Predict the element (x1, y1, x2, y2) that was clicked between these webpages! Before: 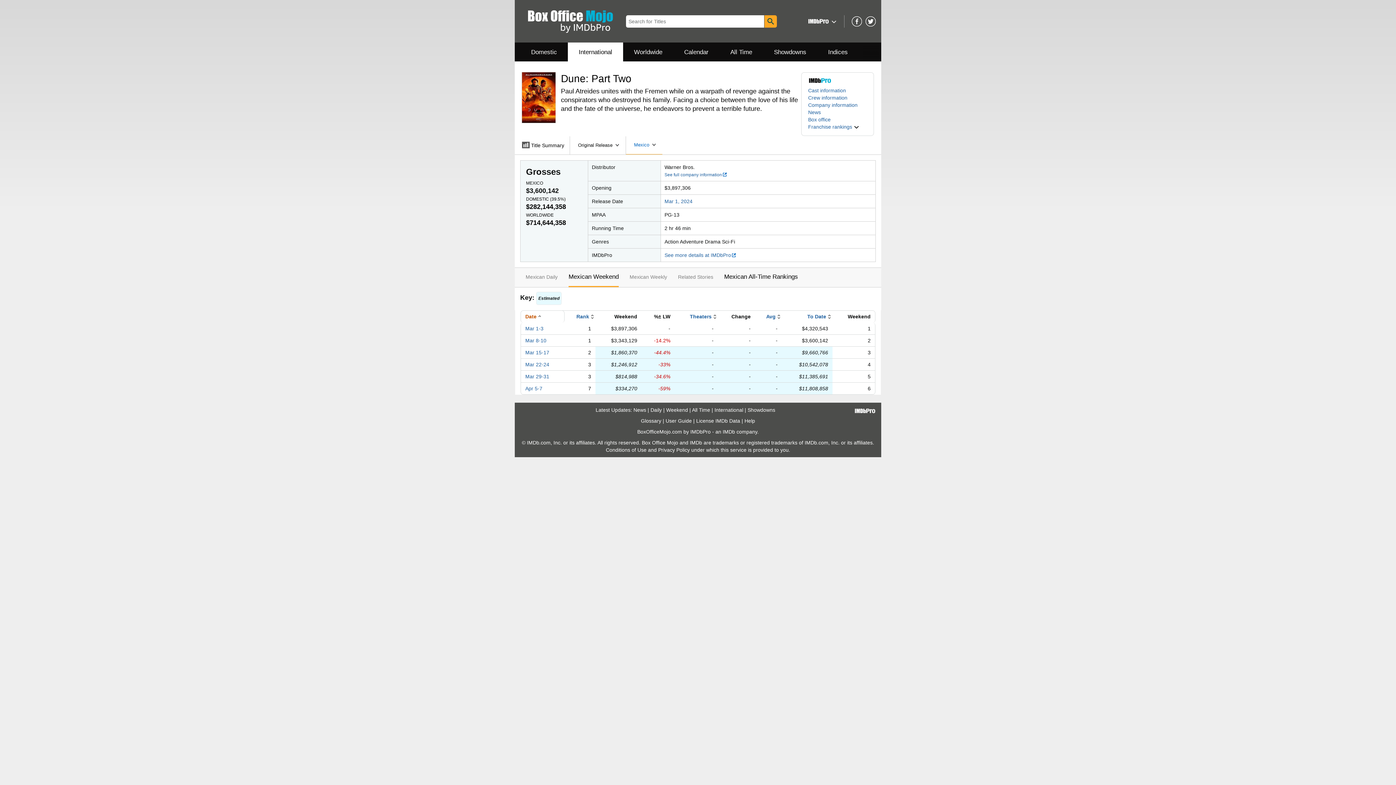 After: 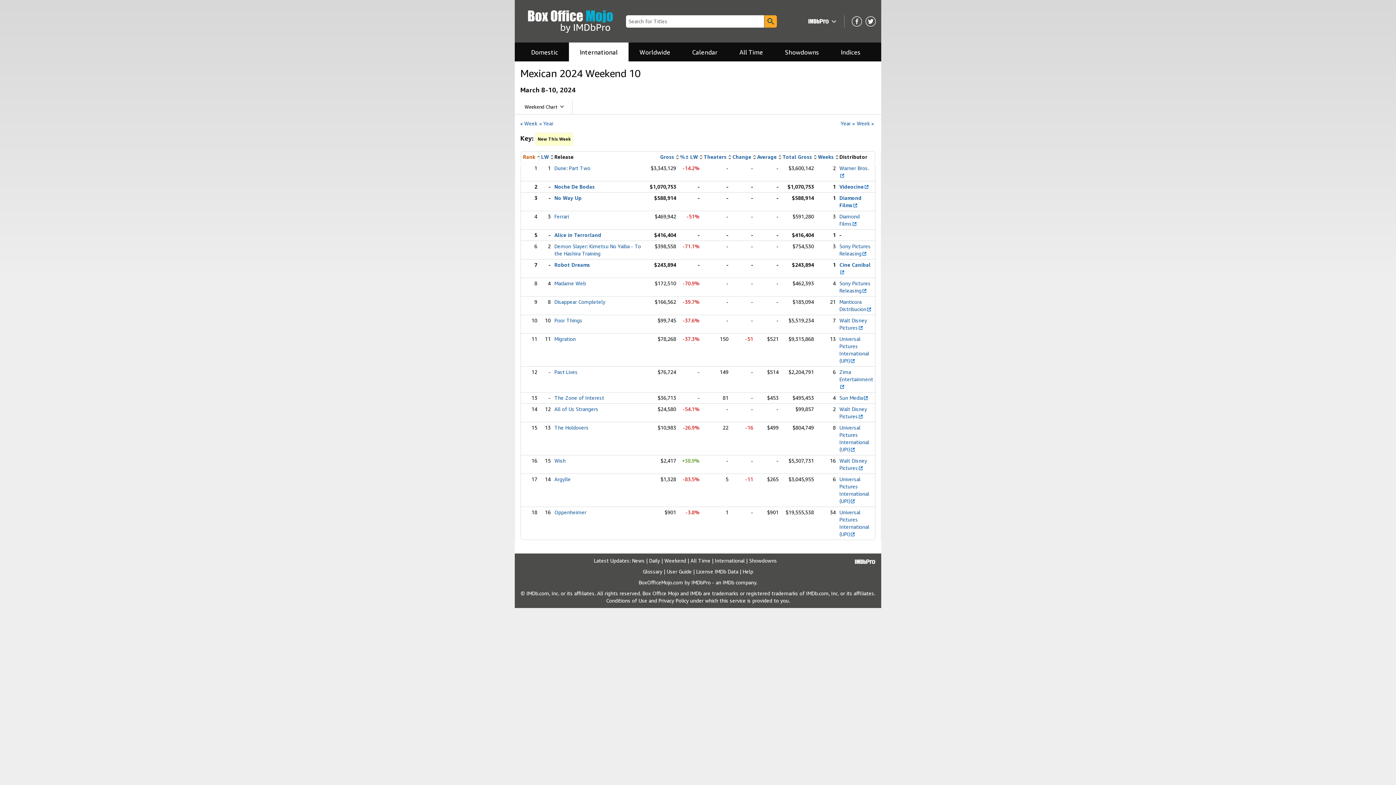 Action: bbox: (525, 337, 546, 343) label: Mar 8-10